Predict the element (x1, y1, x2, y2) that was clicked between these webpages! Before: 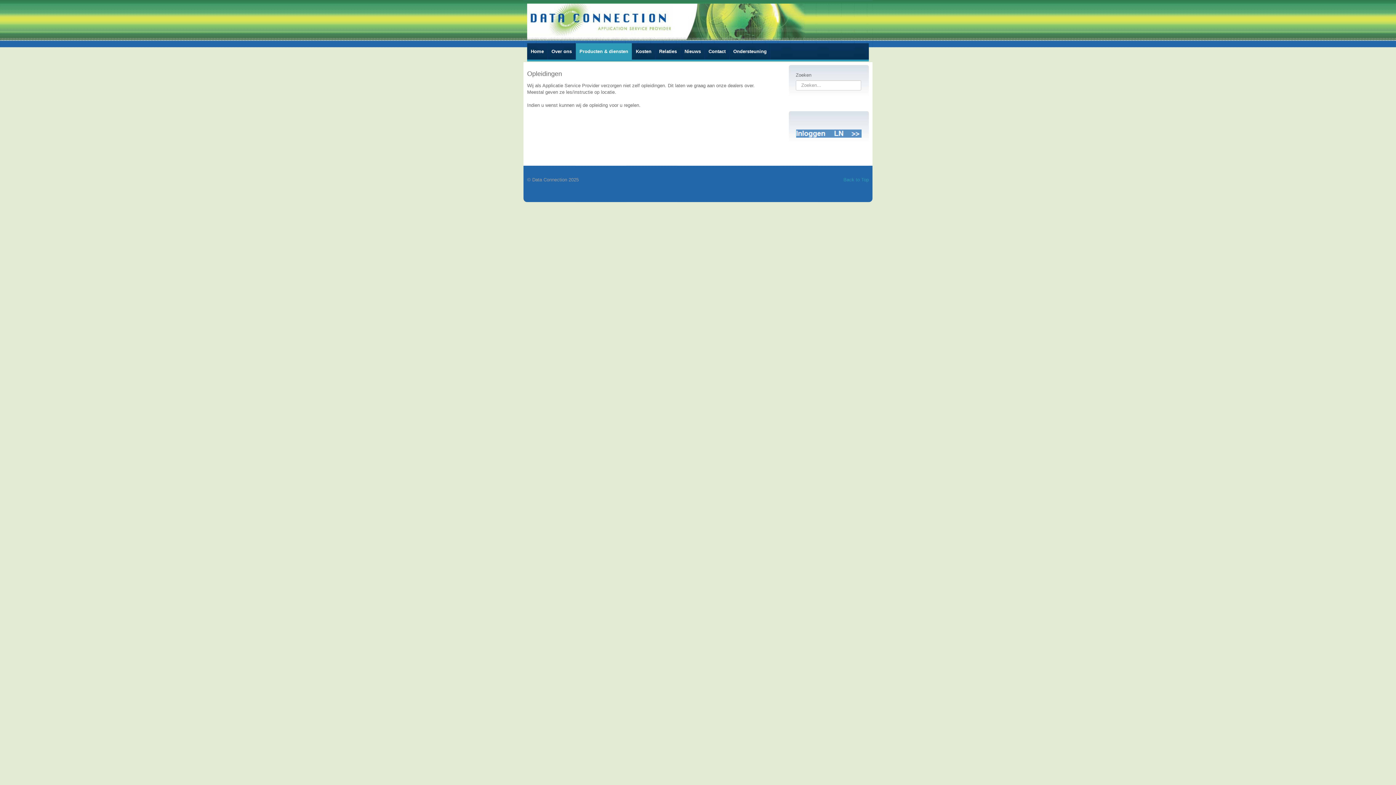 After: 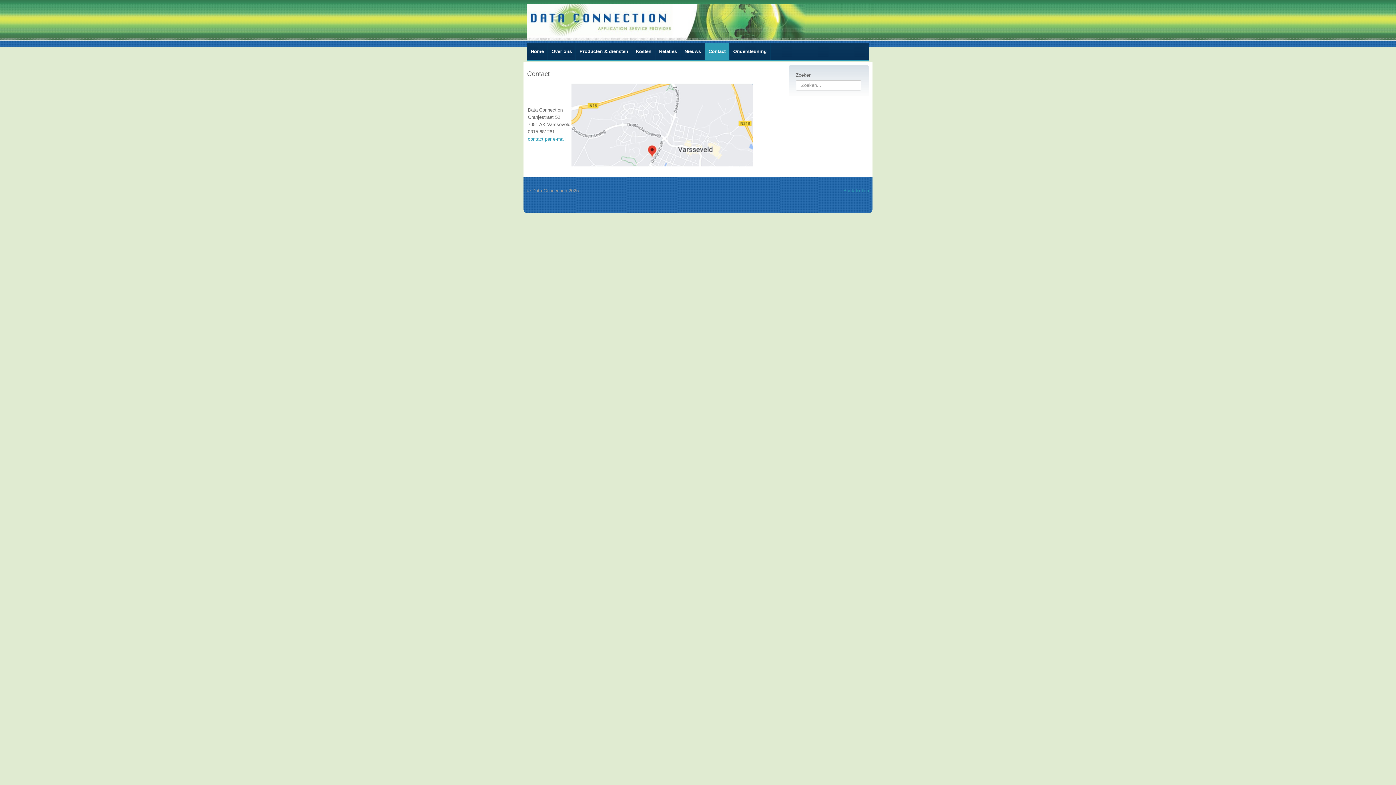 Action: label: Contact bbox: (705, 43, 729, 59)